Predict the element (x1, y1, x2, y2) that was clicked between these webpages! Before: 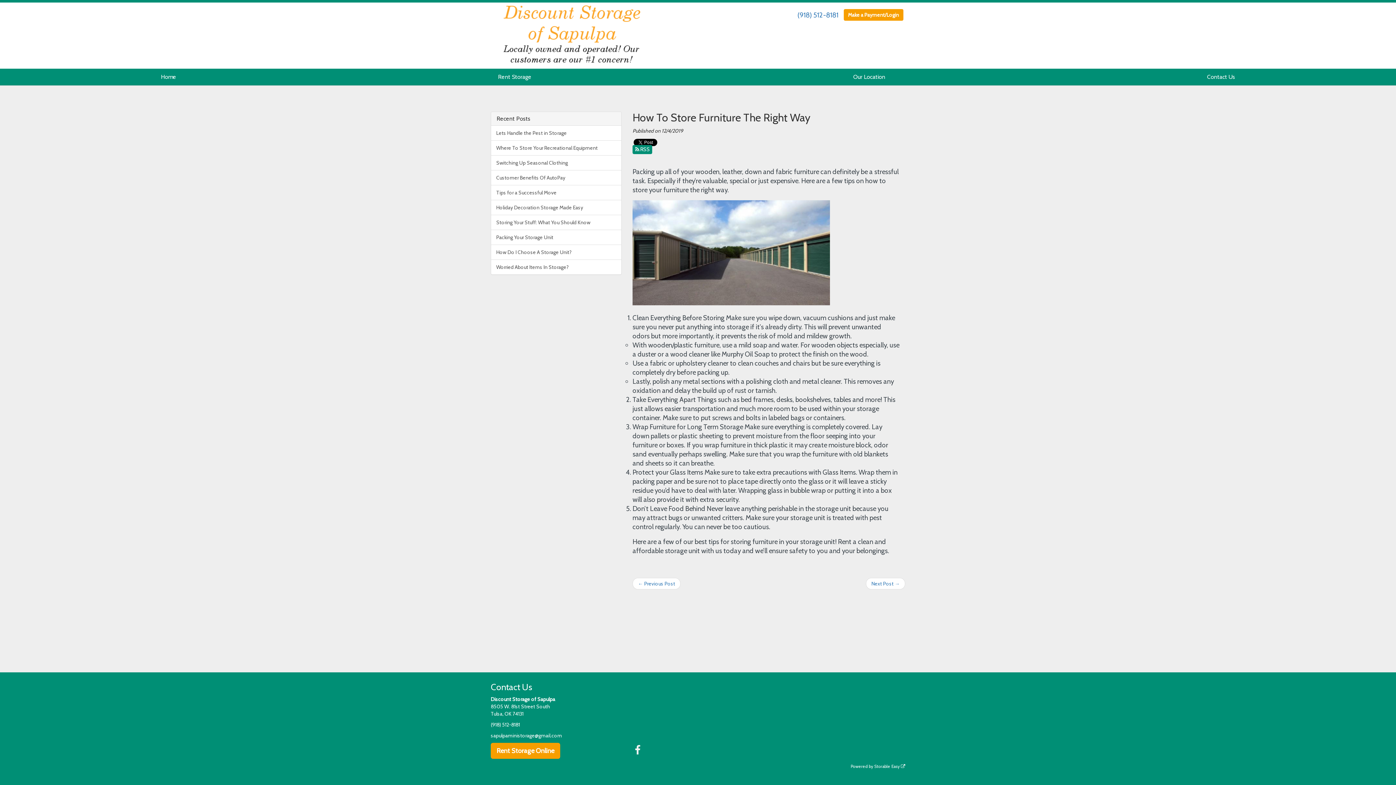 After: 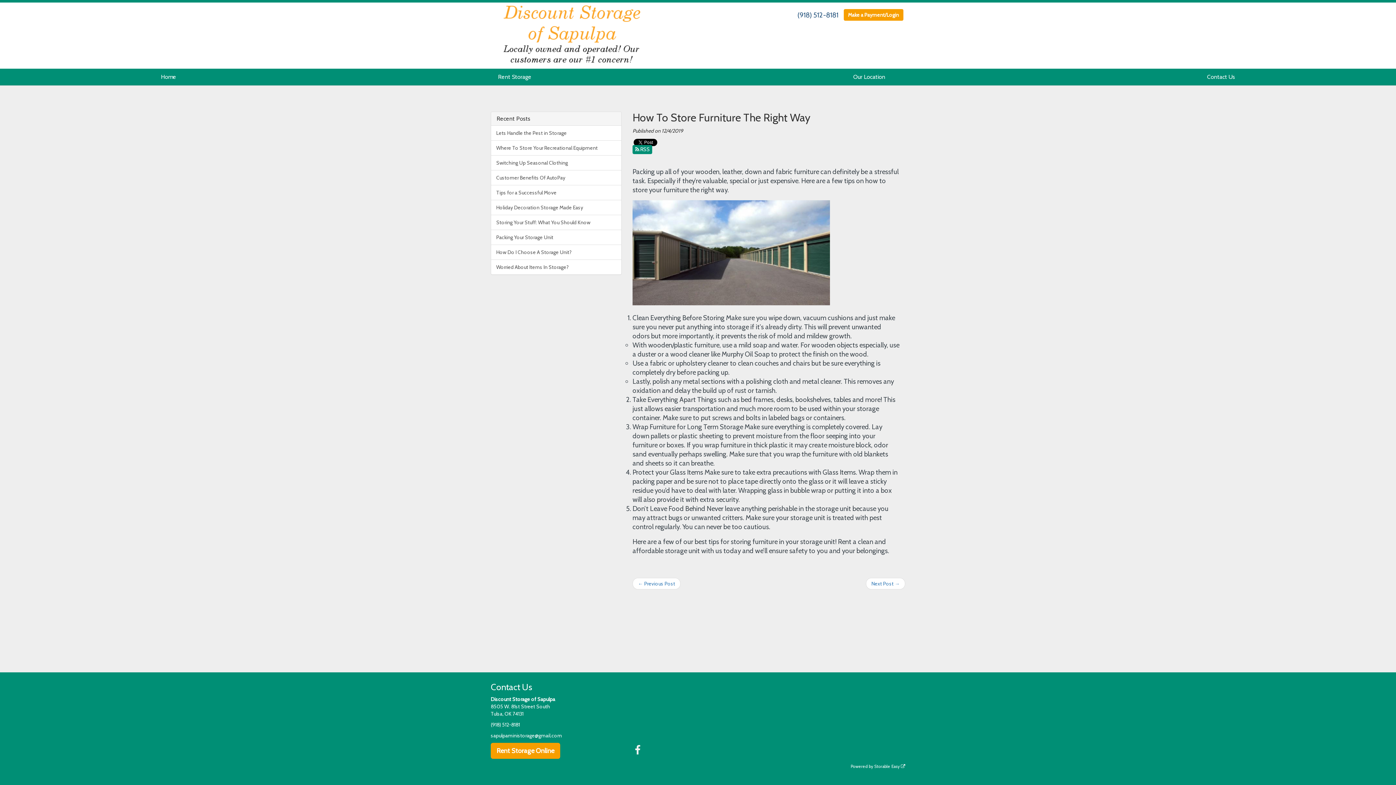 Action: bbox: (797, 10, 838, 19) label: (918) 512-8181